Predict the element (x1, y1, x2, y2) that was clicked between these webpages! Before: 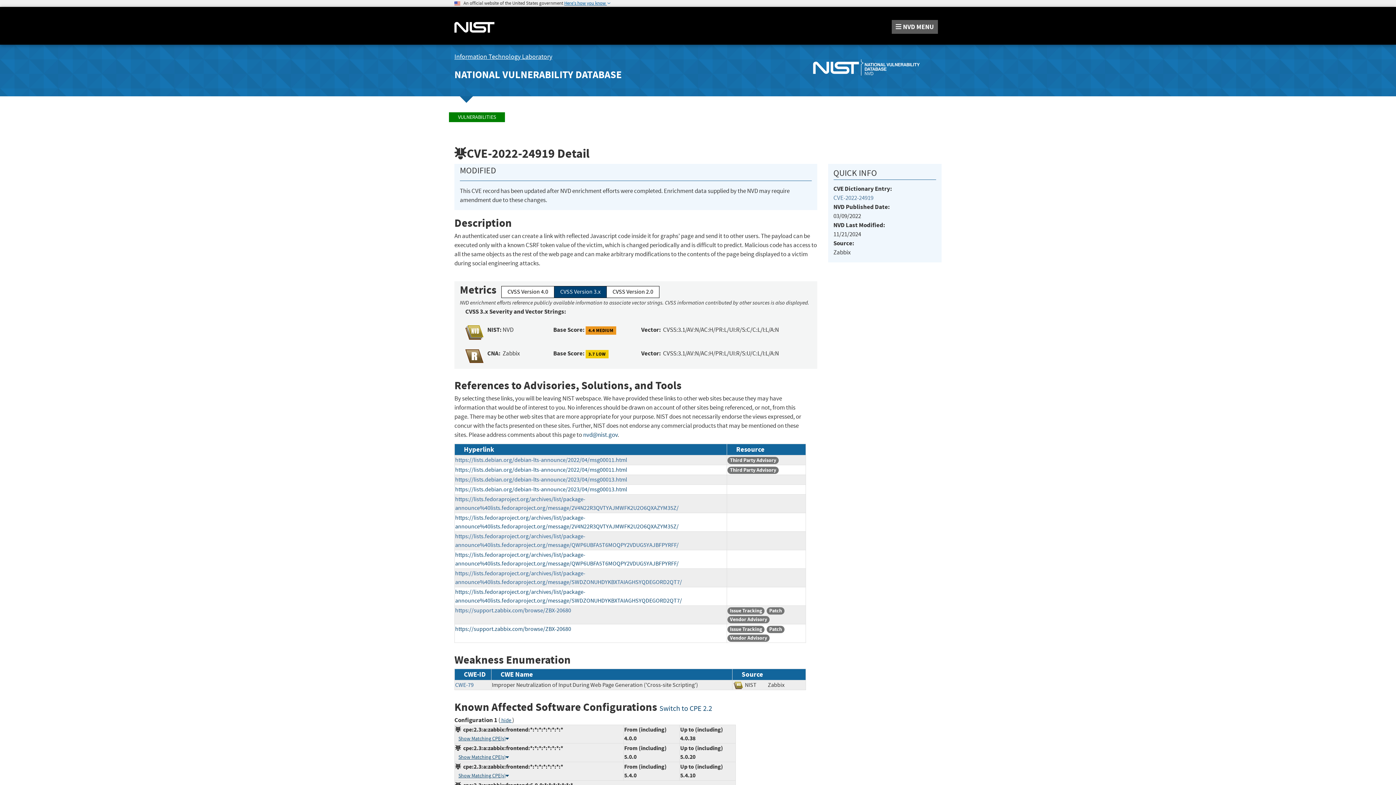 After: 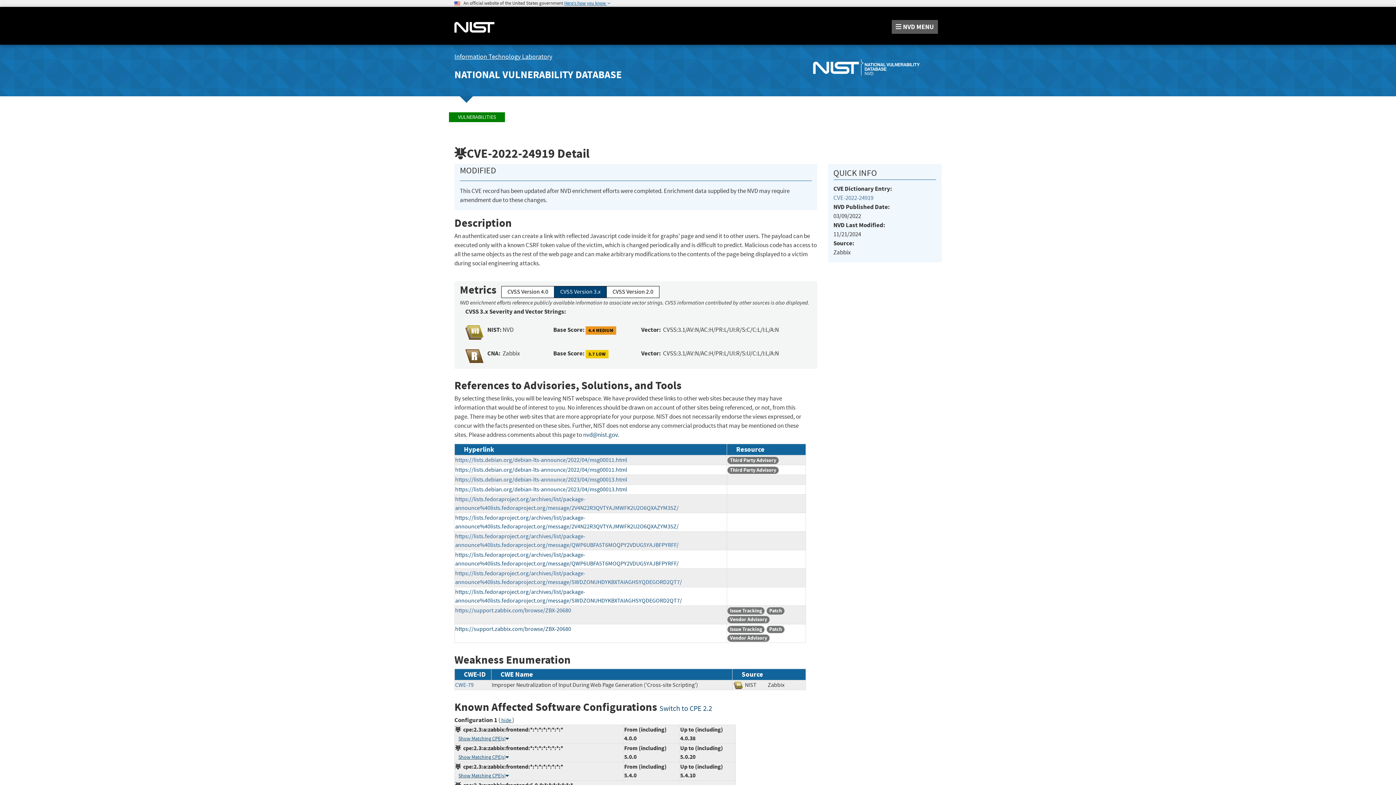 Action: label: Information Technology Laboratory bbox: (454, 52, 552, 61)